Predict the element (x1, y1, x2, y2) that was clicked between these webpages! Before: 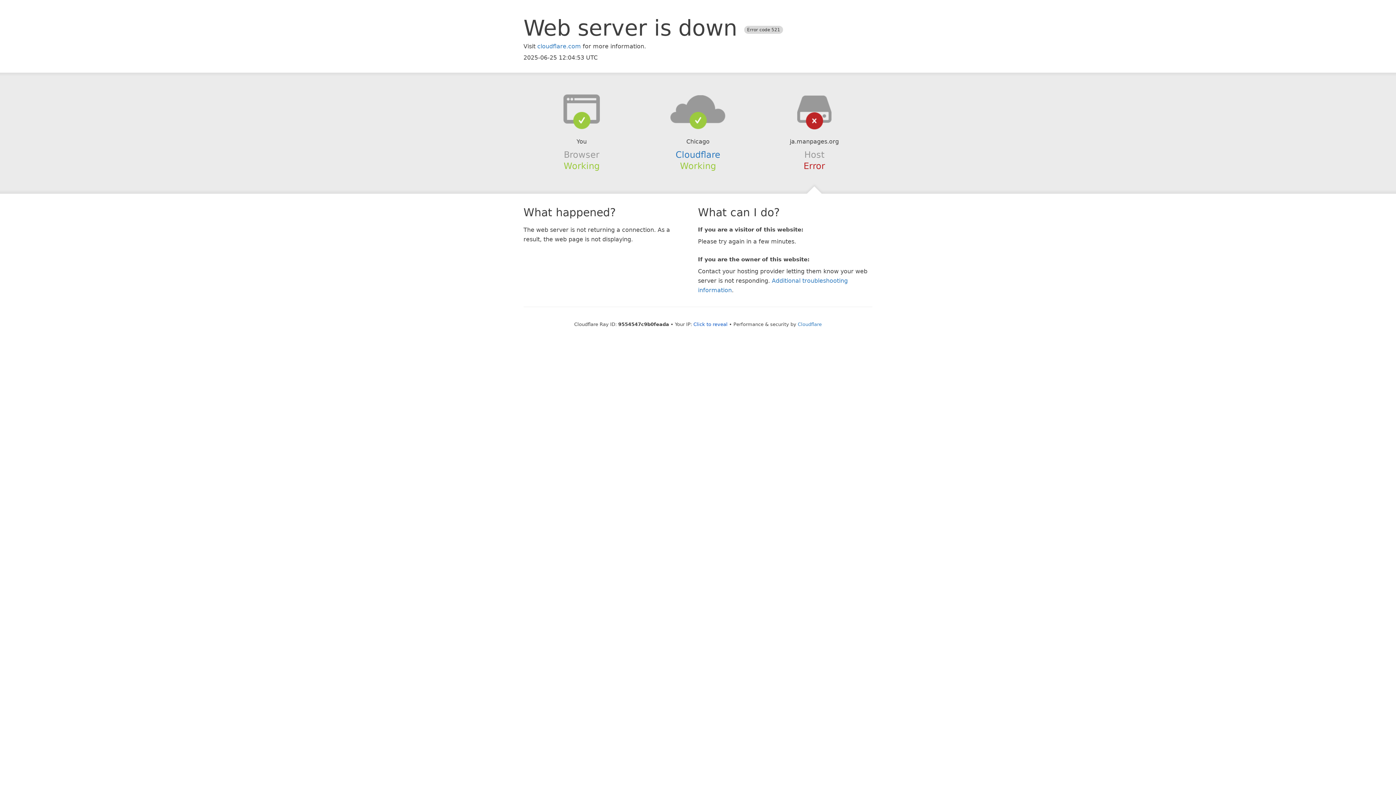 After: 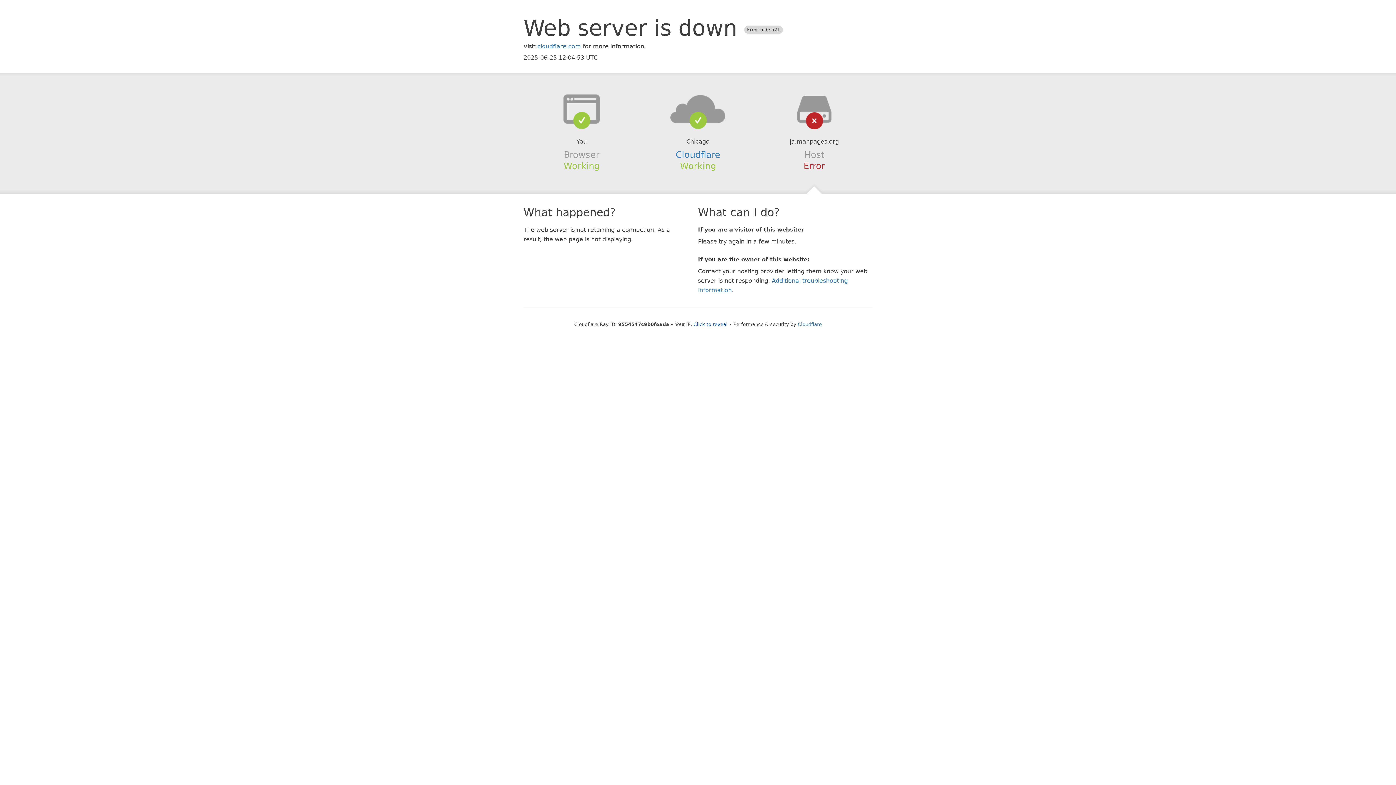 Action: bbox: (639, 94, 756, 123)